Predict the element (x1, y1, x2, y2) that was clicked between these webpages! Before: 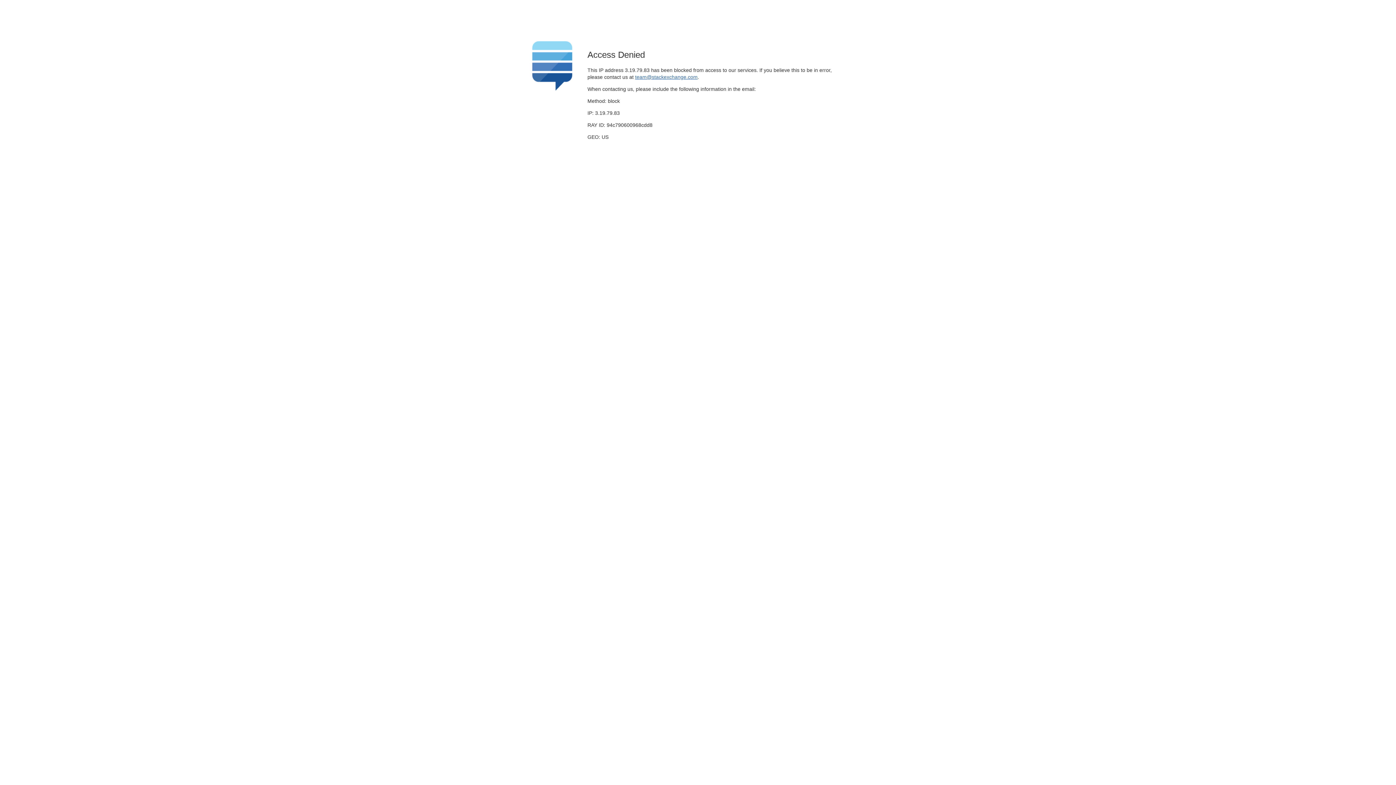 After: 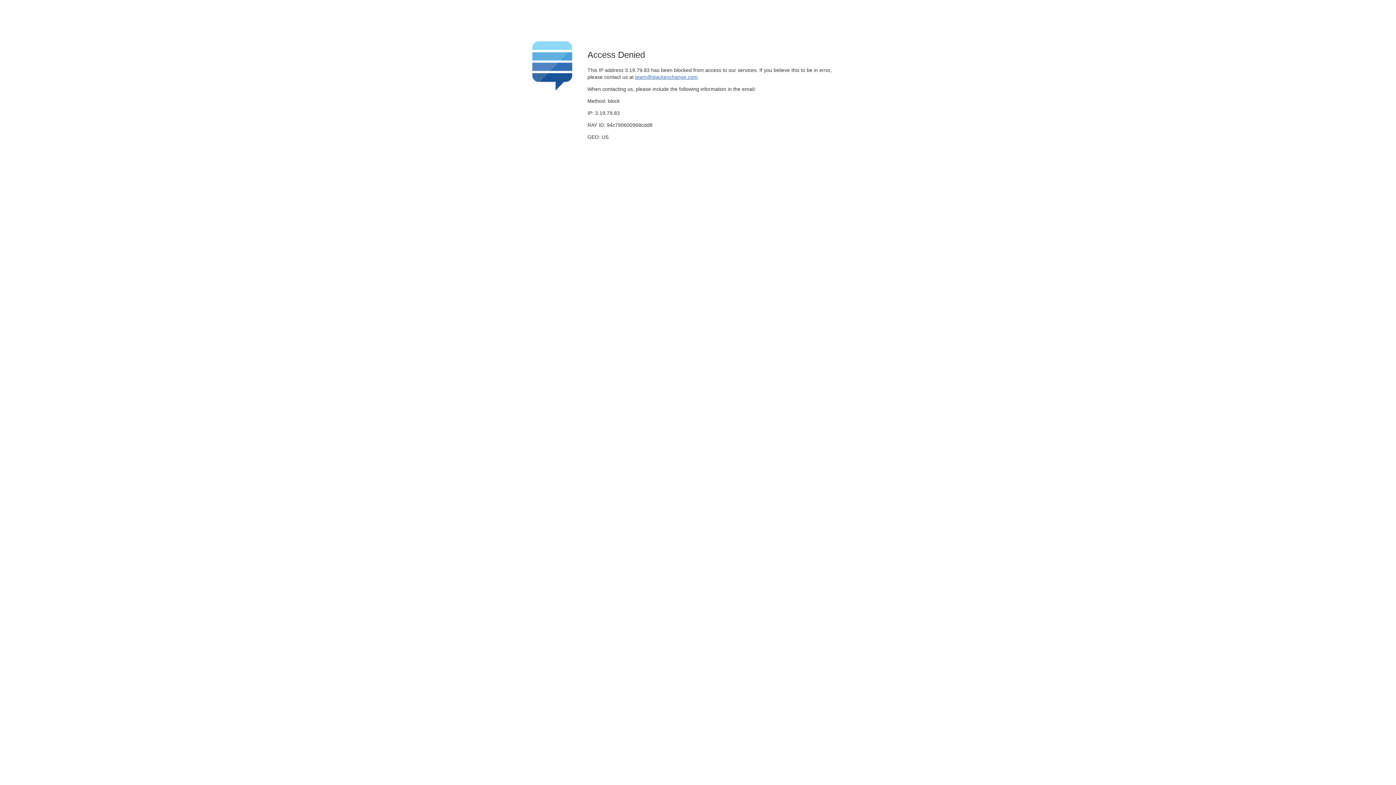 Action: label: team@stackexchange.com bbox: (635, 74, 697, 79)